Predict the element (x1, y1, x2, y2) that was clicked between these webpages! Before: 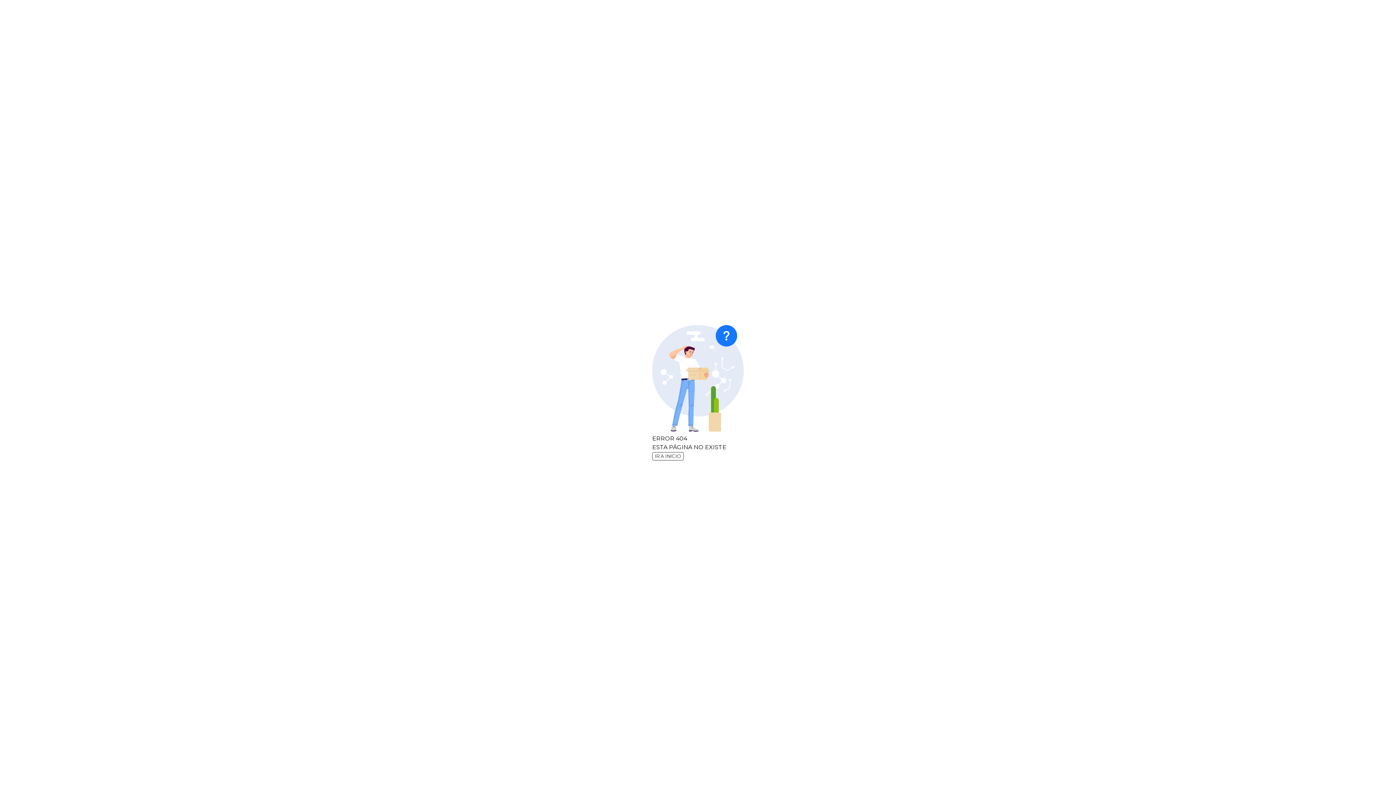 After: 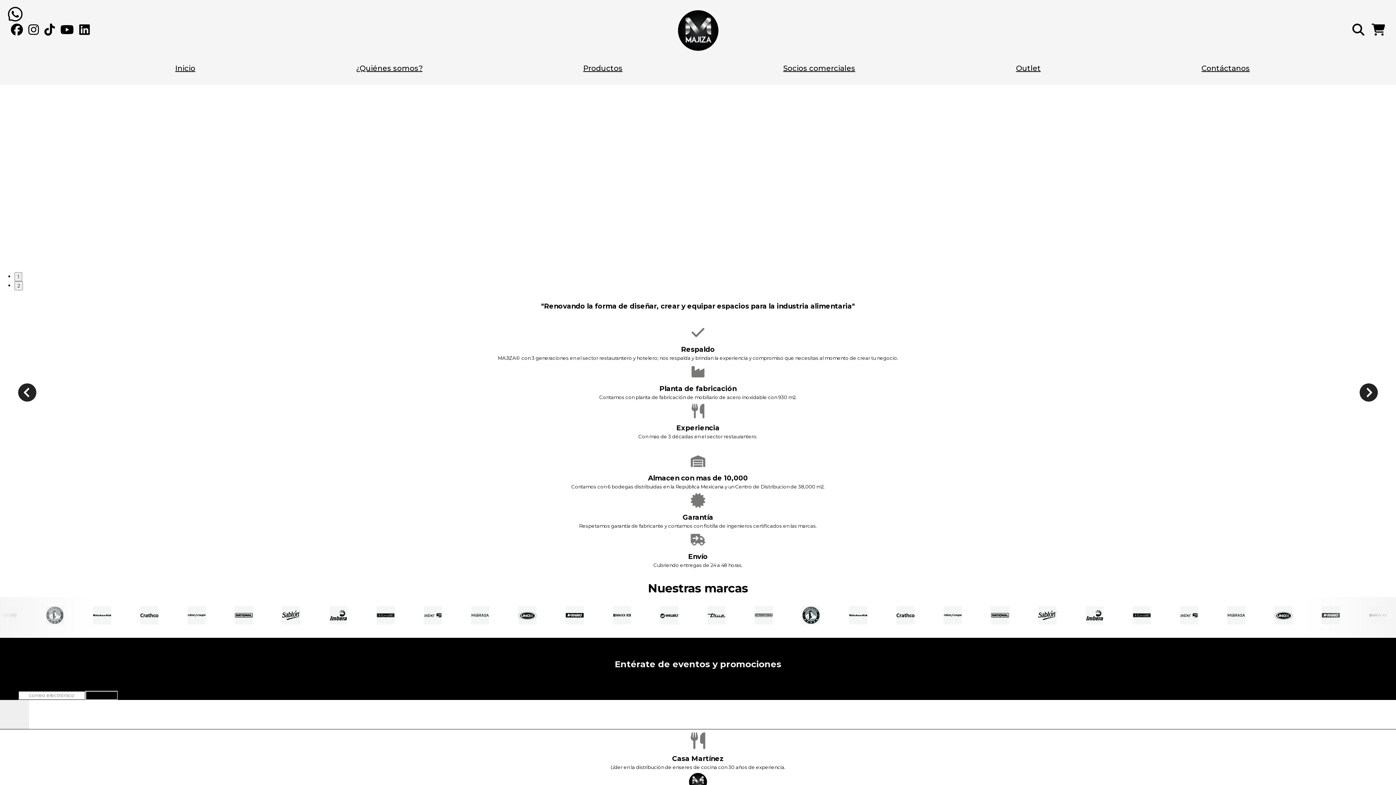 Action: label: IR A INICIO bbox: (652, 452, 684, 459)